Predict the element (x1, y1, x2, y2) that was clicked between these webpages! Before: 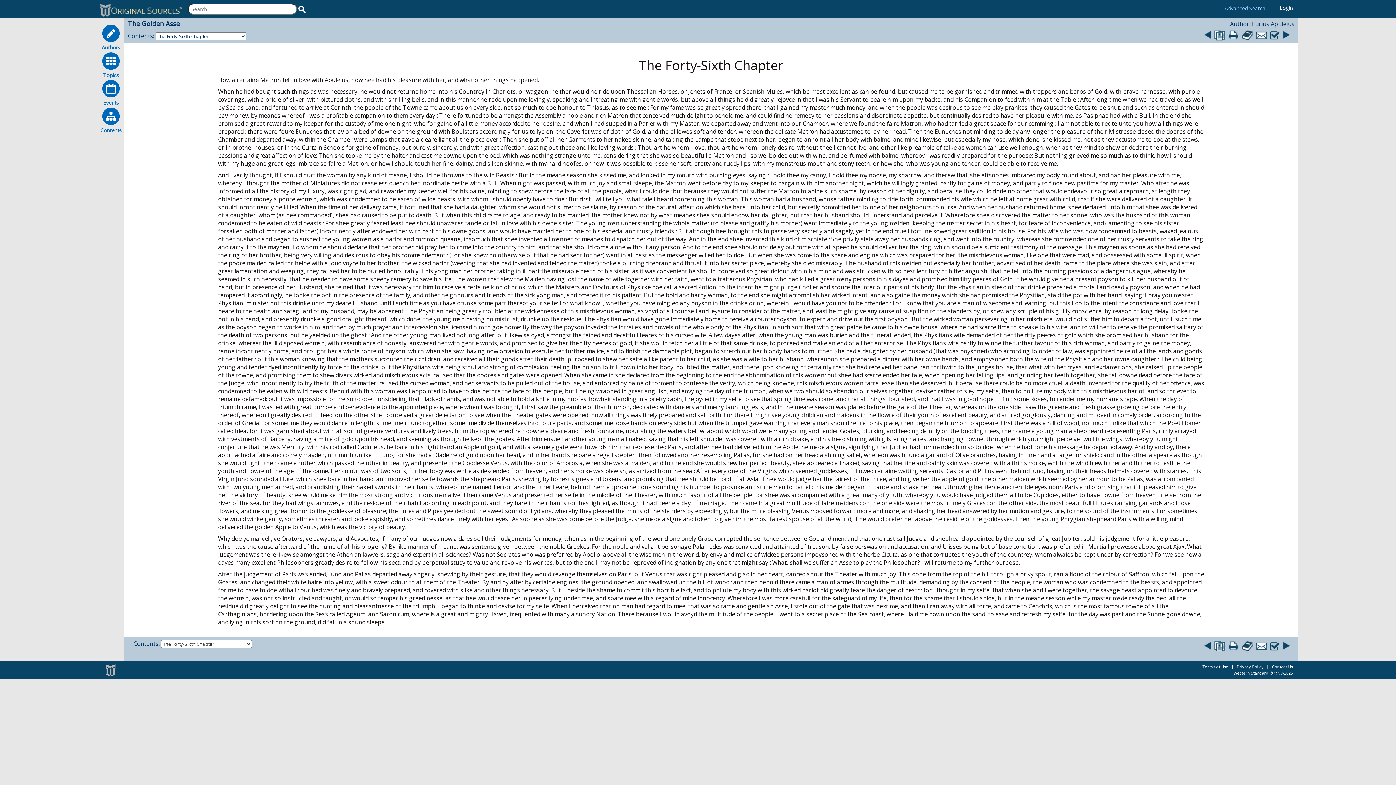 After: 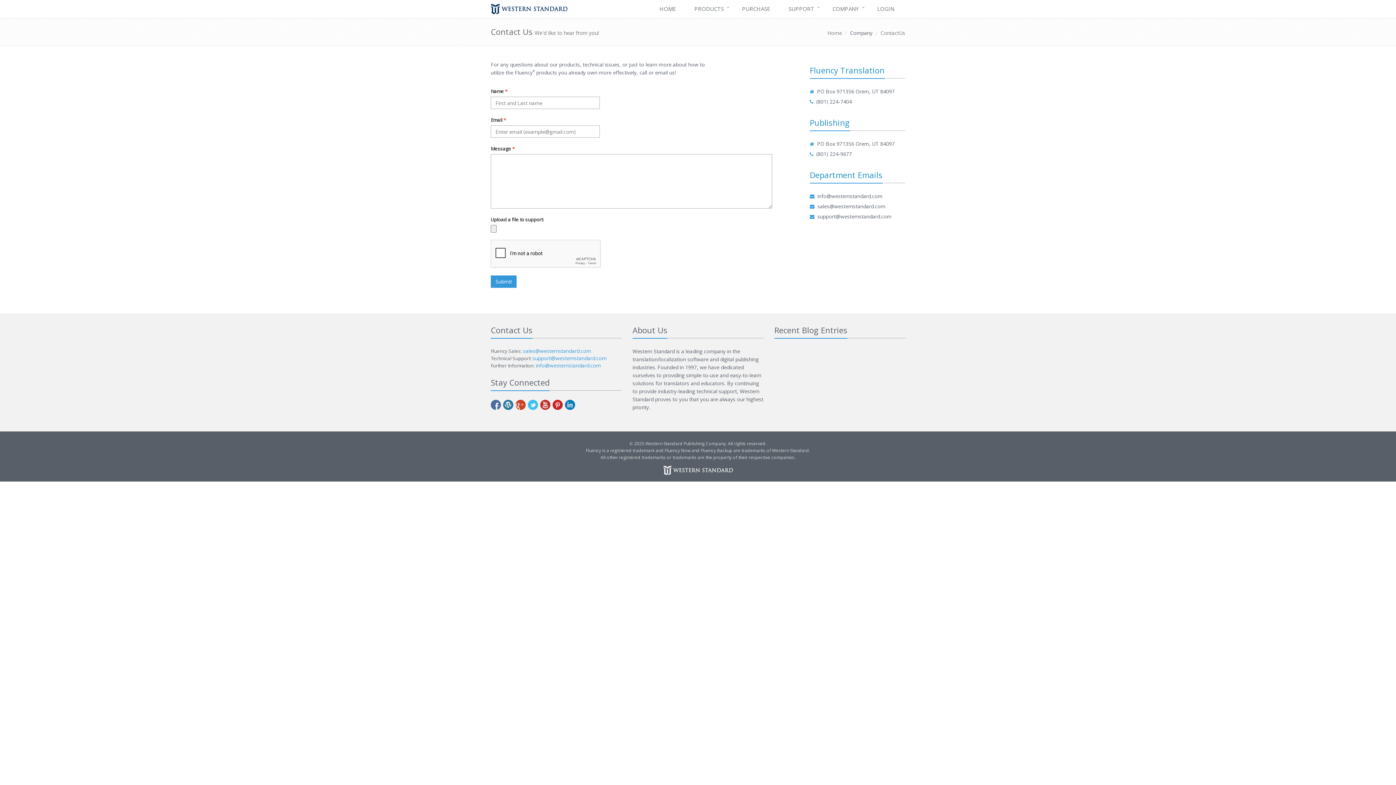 Action: label: Contact Us bbox: (1272, 664, 1293, 669)